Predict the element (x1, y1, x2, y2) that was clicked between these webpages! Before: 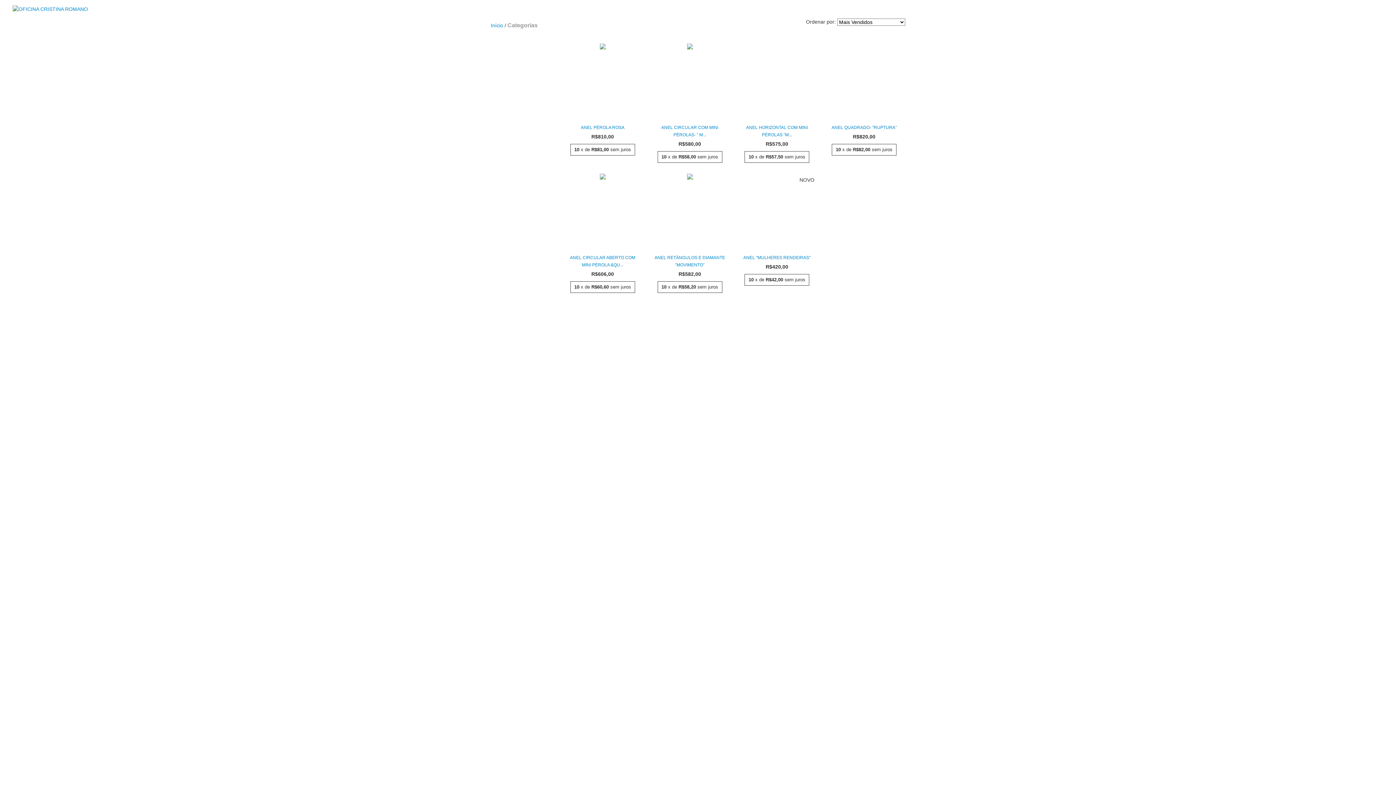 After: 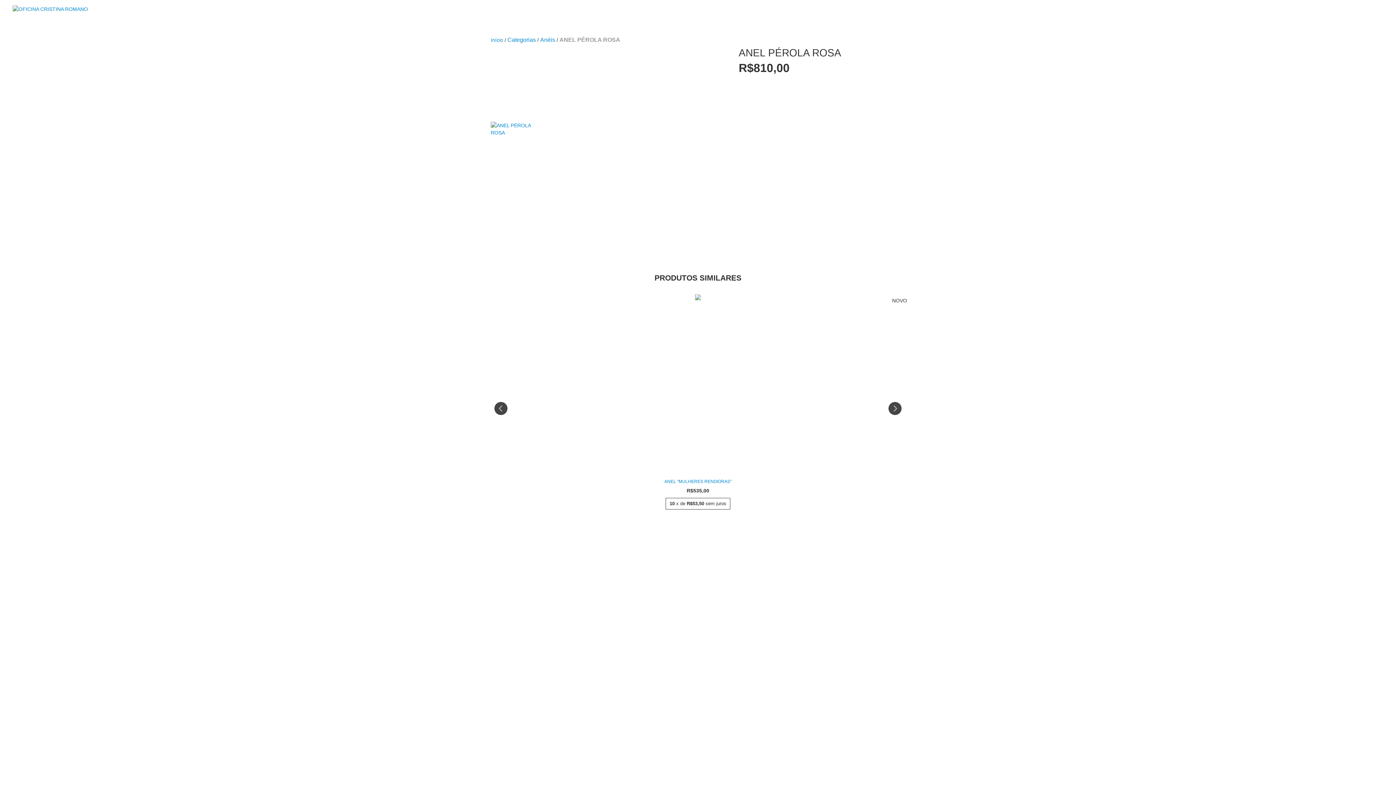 Action: label: ANEL PÉROLA ROSA bbox: (565, 123, 640, 131)